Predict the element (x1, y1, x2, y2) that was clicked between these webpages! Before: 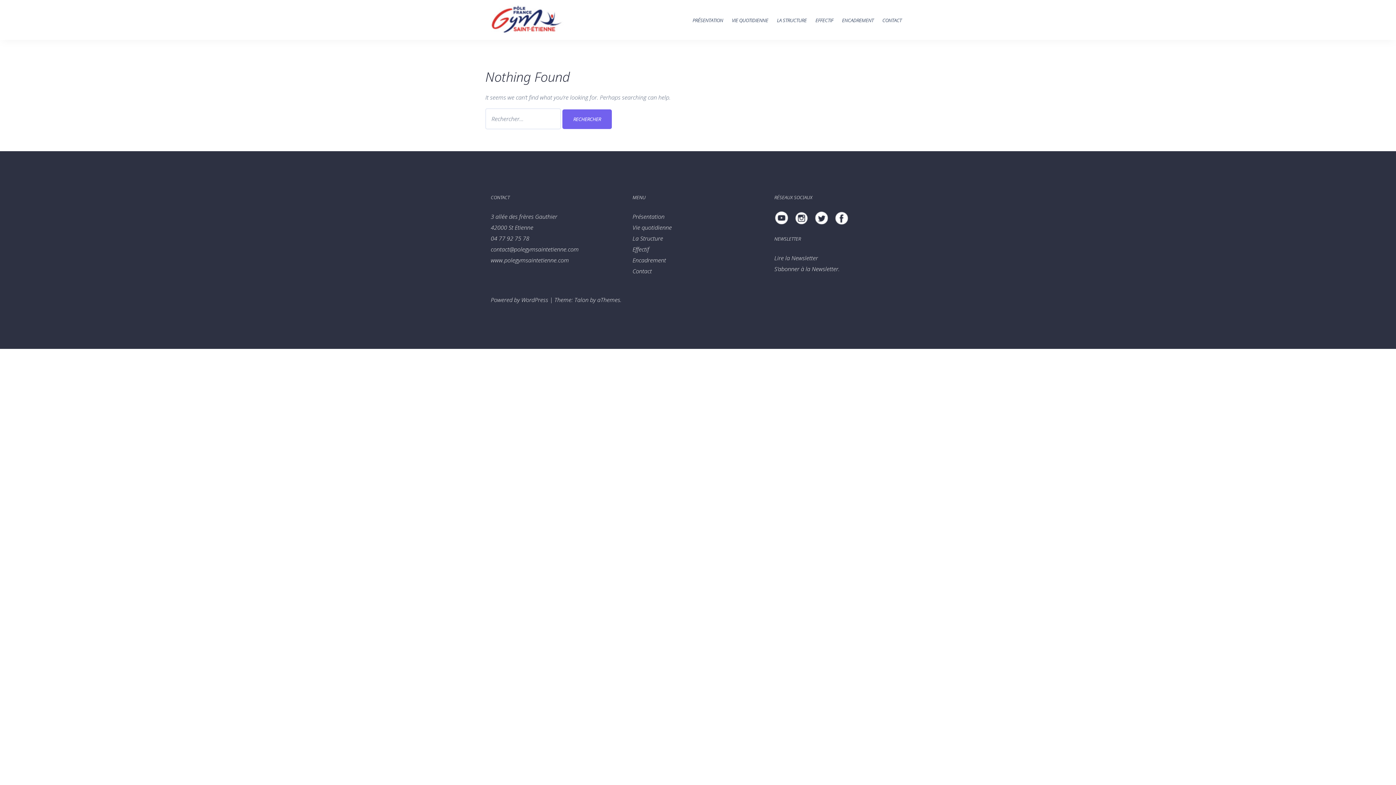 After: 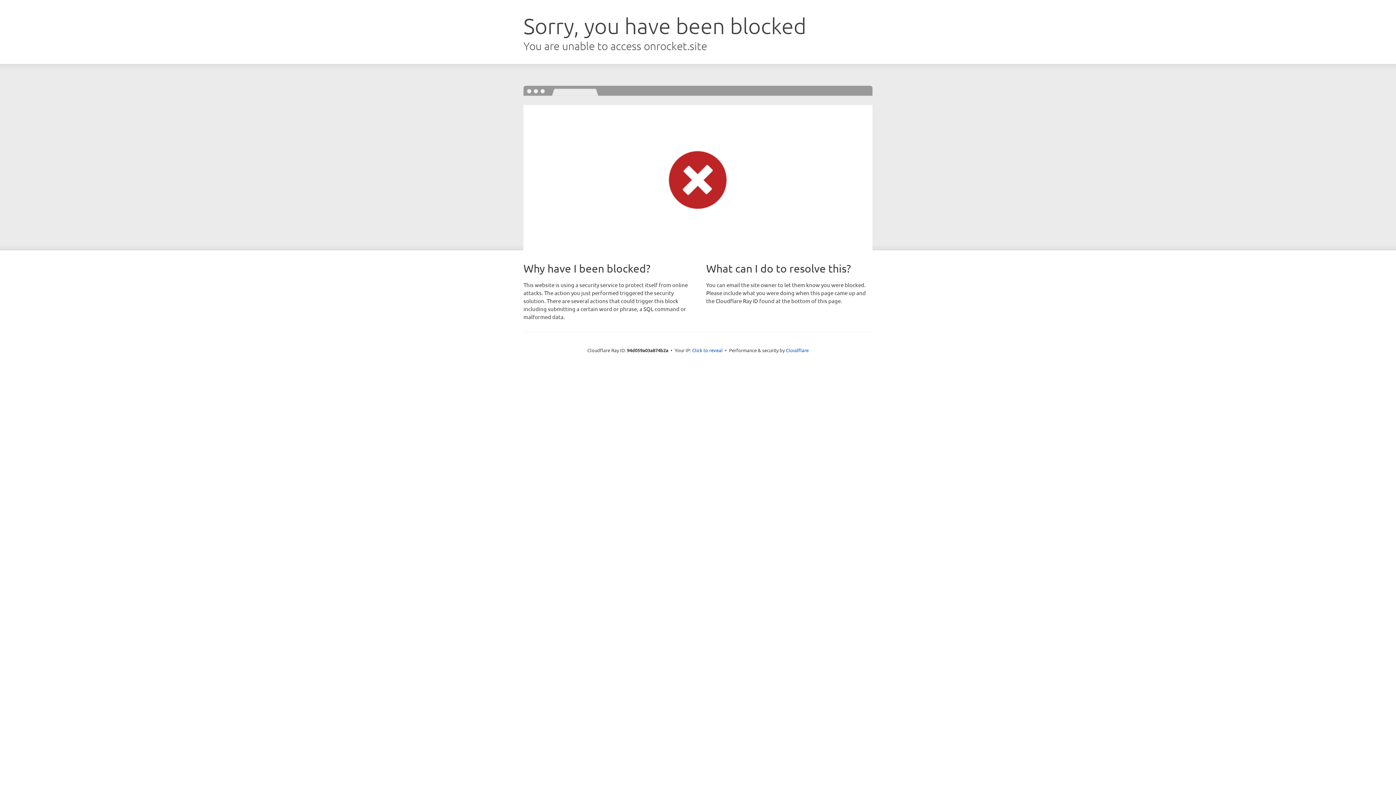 Action: label: Talon bbox: (574, 296, 588, 304)